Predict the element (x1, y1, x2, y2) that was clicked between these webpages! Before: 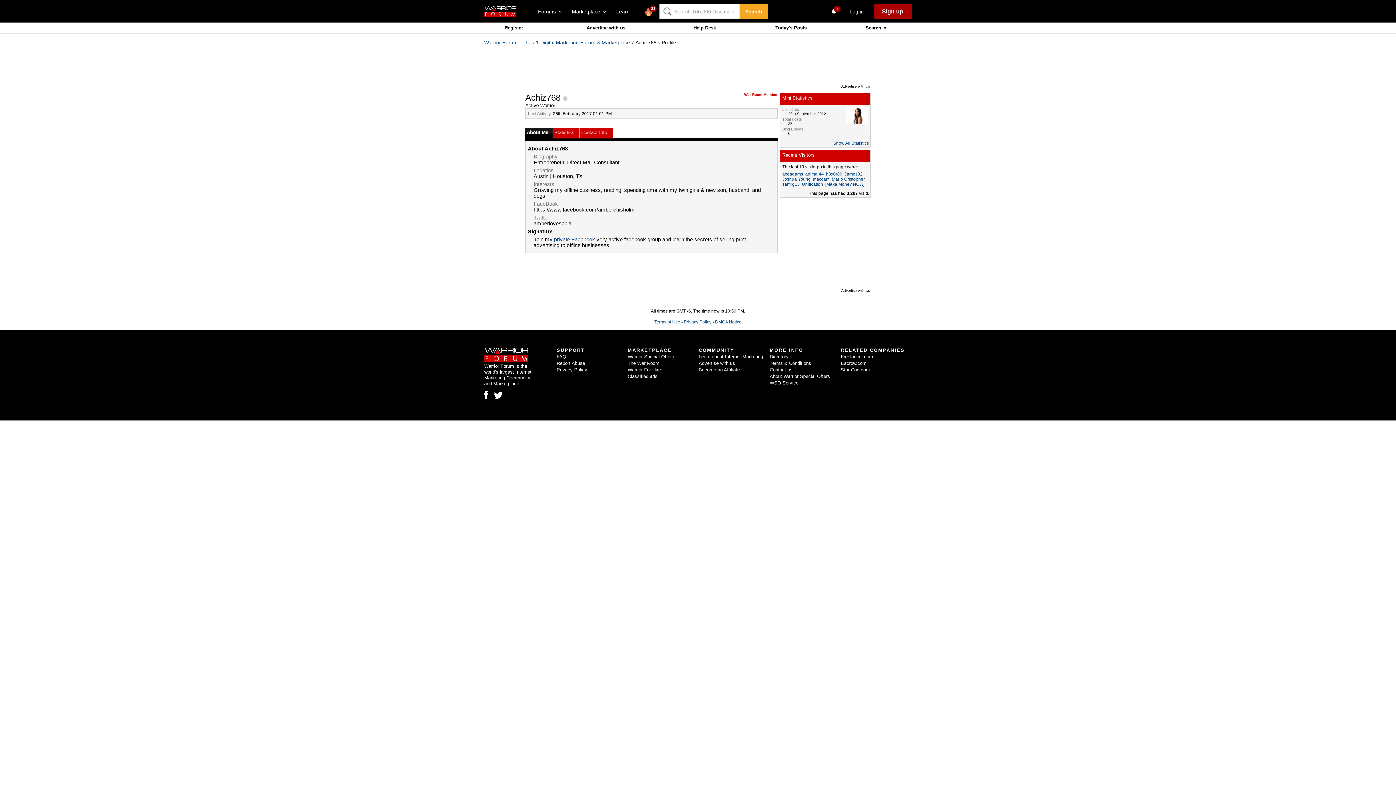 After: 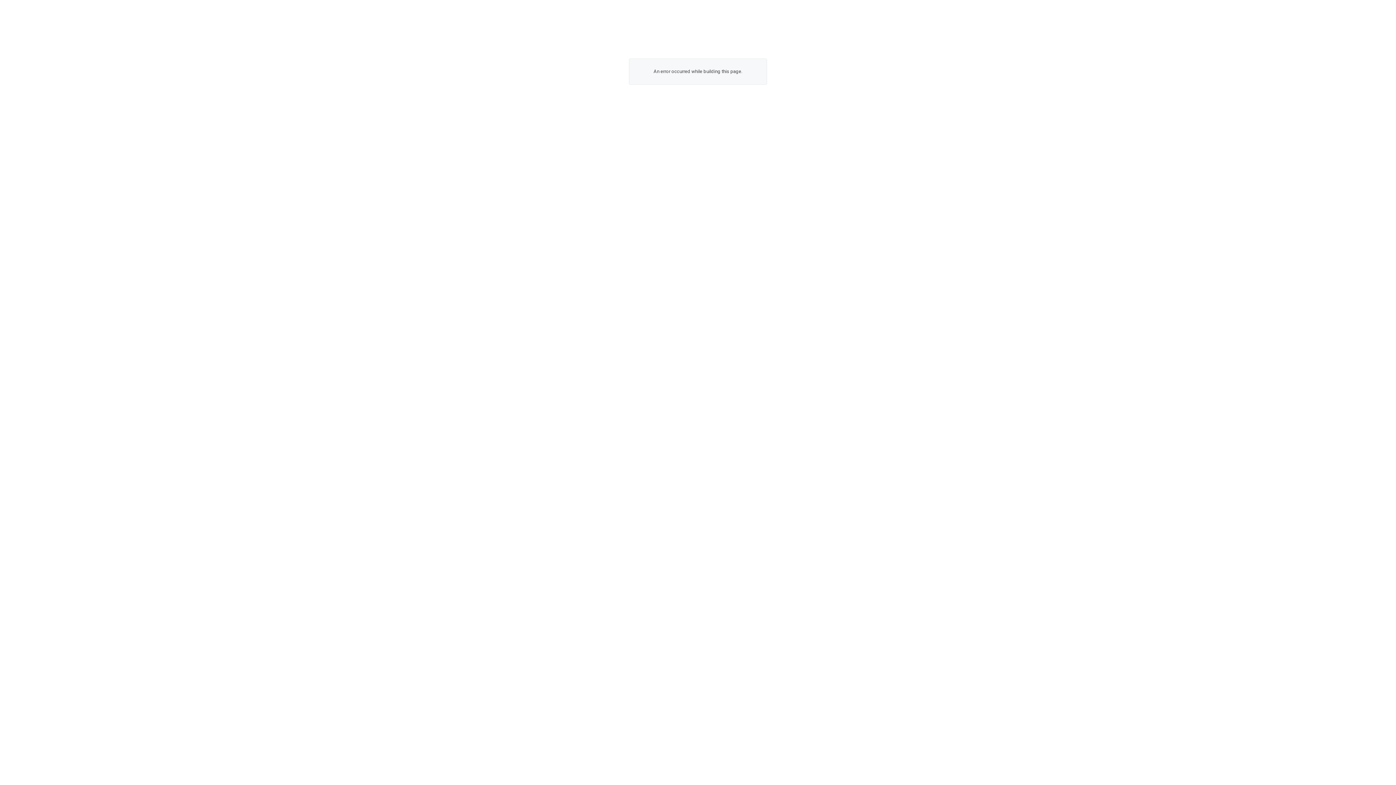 Action: label: Advertise with Us bbox: (841, 84, 870, 88)